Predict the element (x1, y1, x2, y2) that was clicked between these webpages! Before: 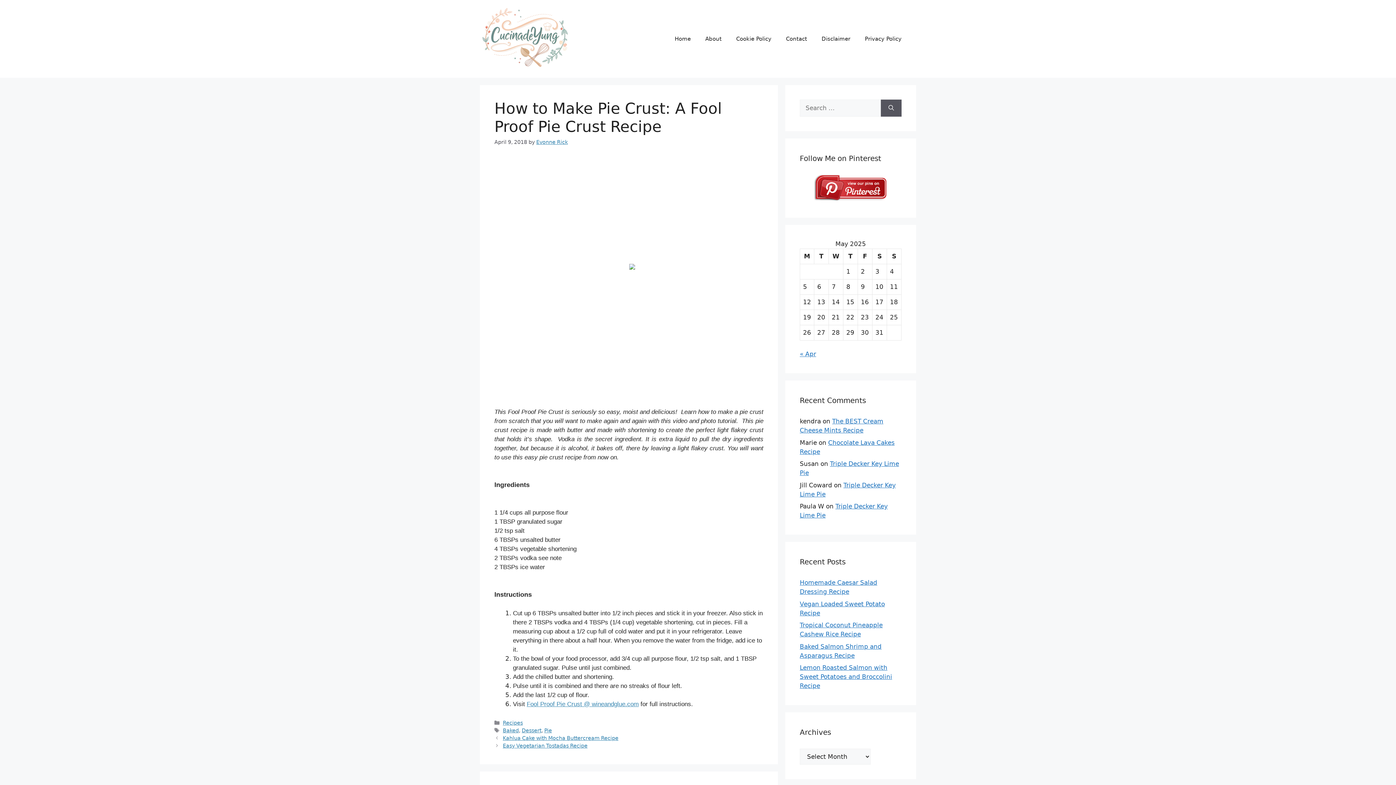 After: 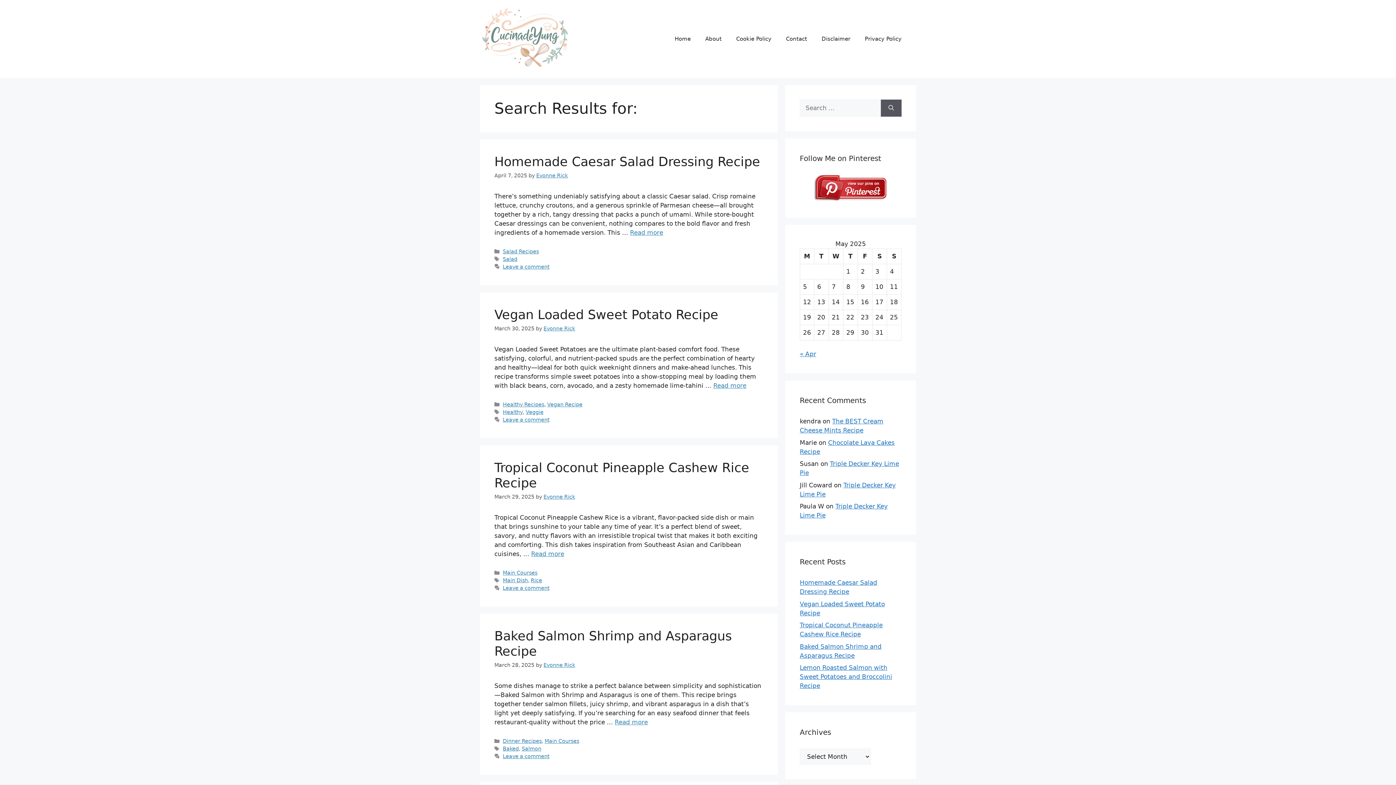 Action: bbox: (881, 99, 901, 116) label: Search